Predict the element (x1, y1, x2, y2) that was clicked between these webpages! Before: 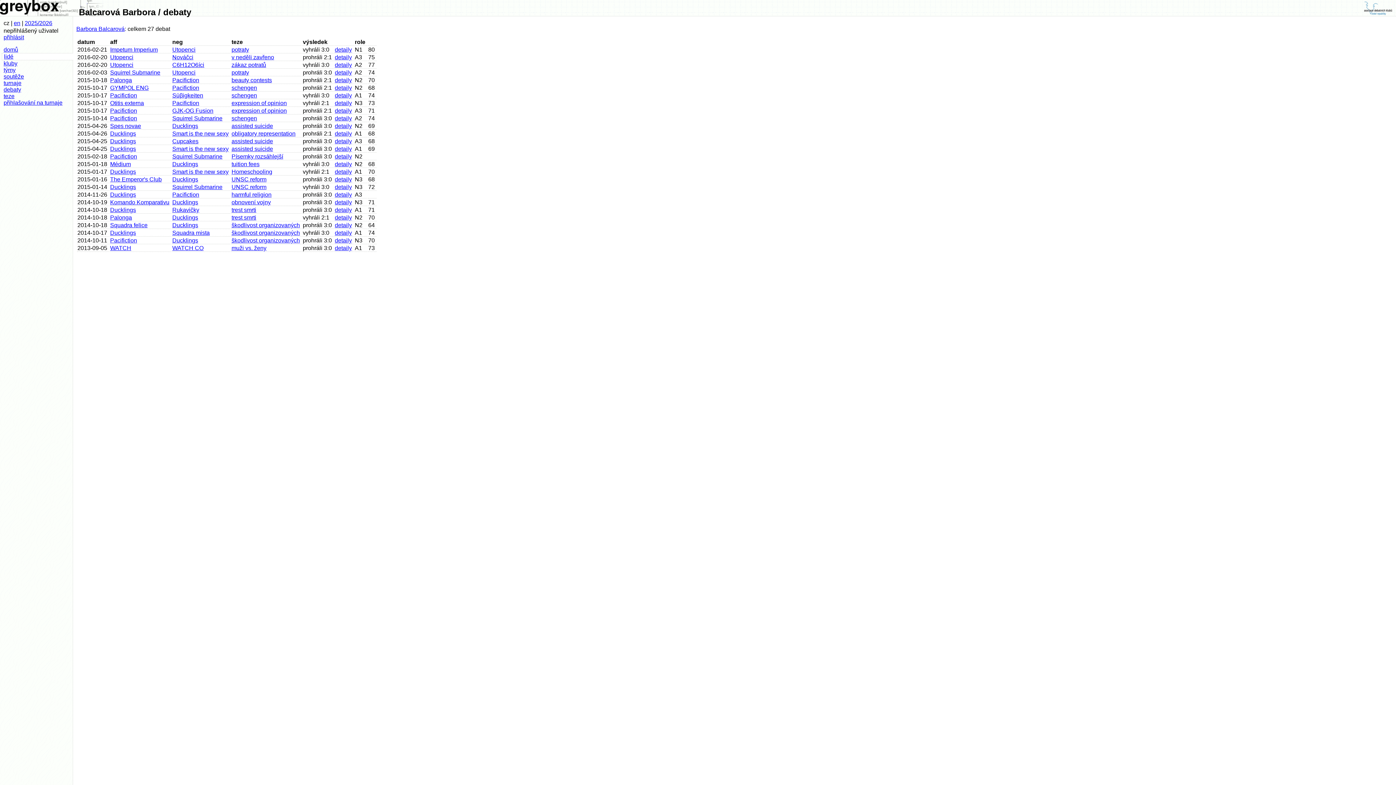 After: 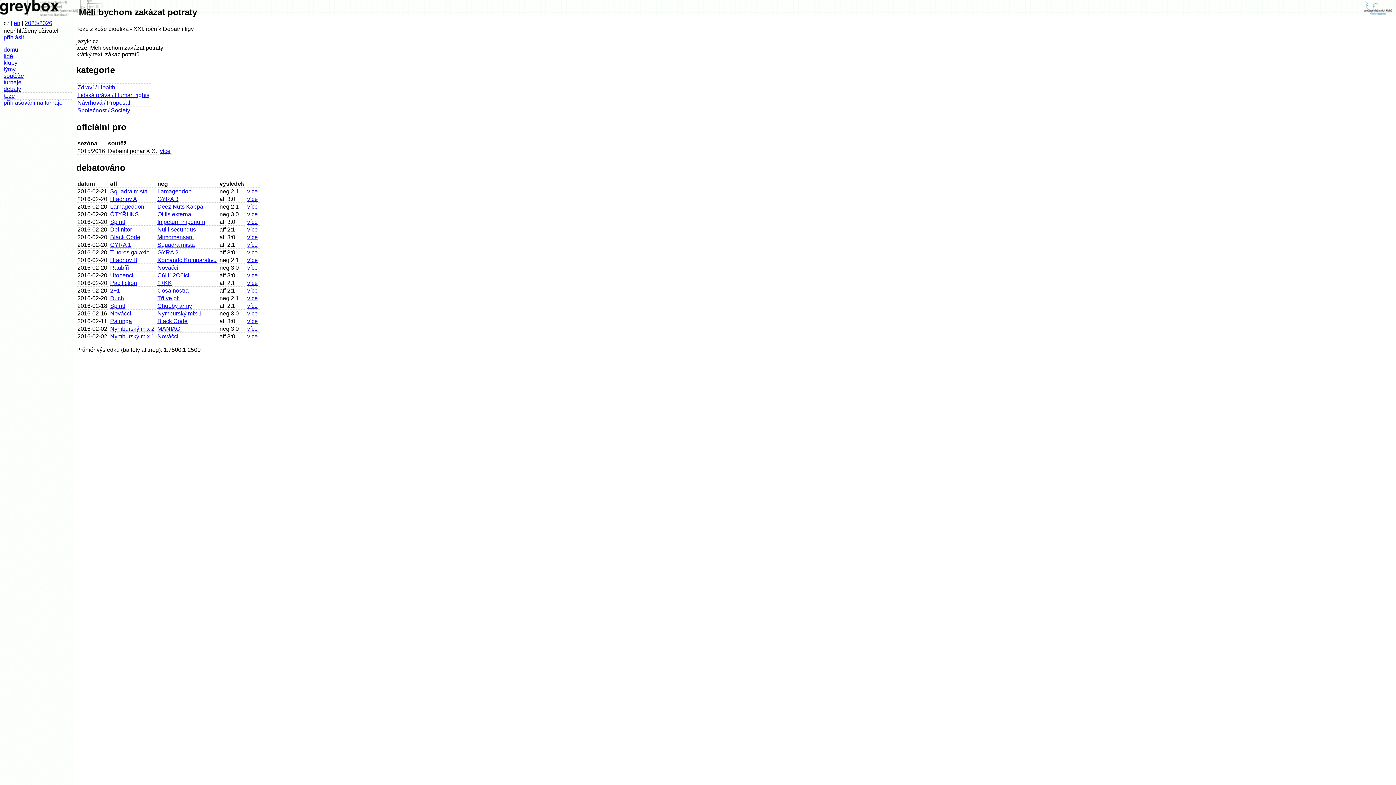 Action: bbox: (231, 61, 266, 68) label: zákaz potratů